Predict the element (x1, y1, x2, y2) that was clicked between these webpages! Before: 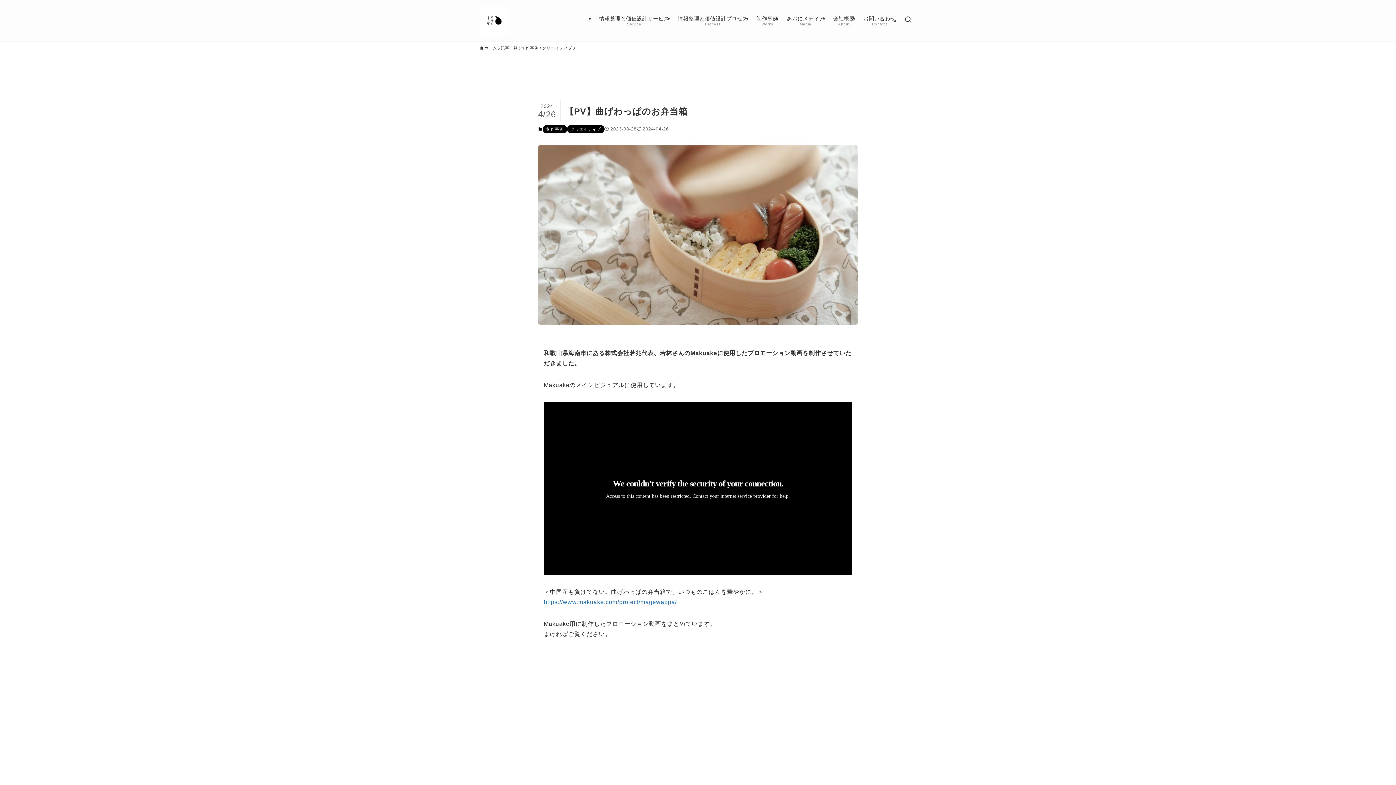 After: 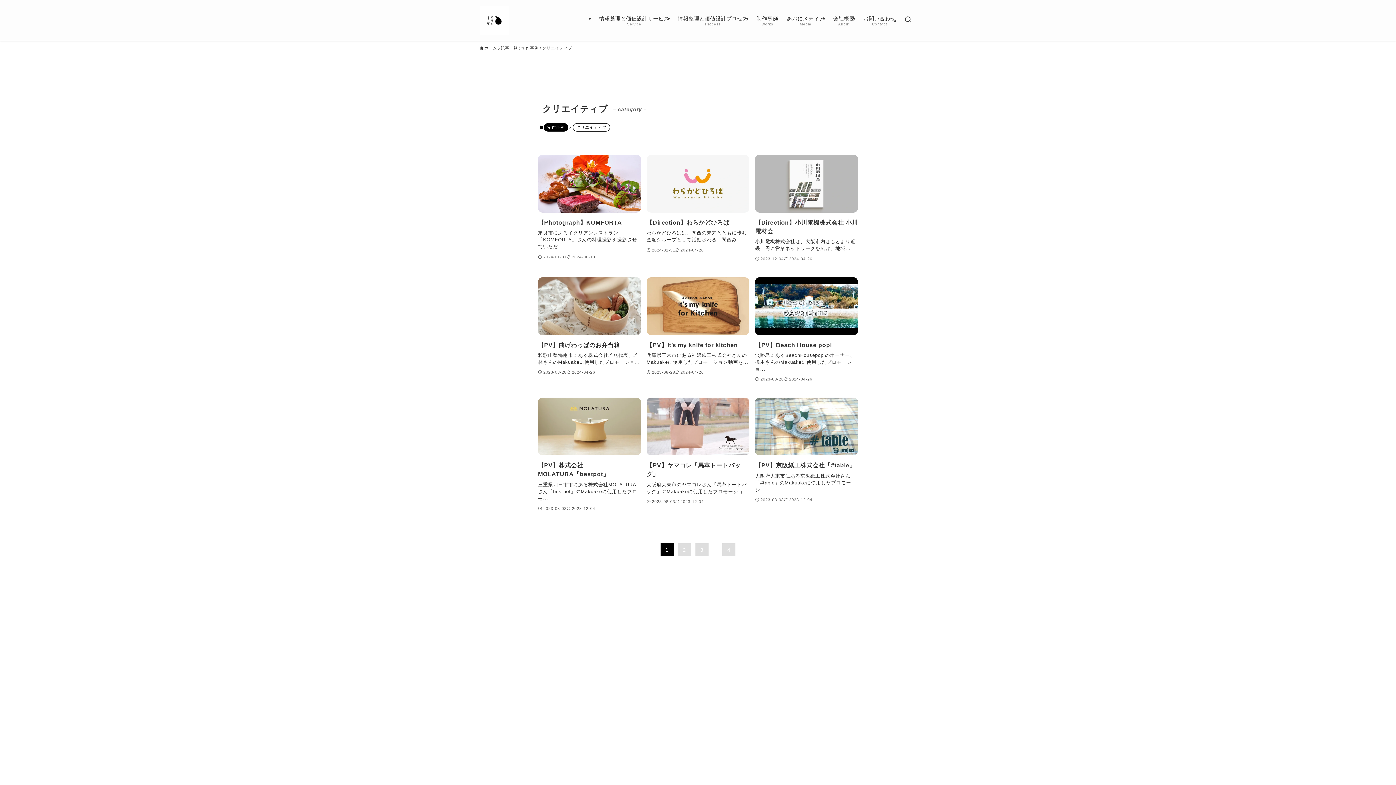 Action: bbox: (567, 125, 604, 133) label: クリエイティブ